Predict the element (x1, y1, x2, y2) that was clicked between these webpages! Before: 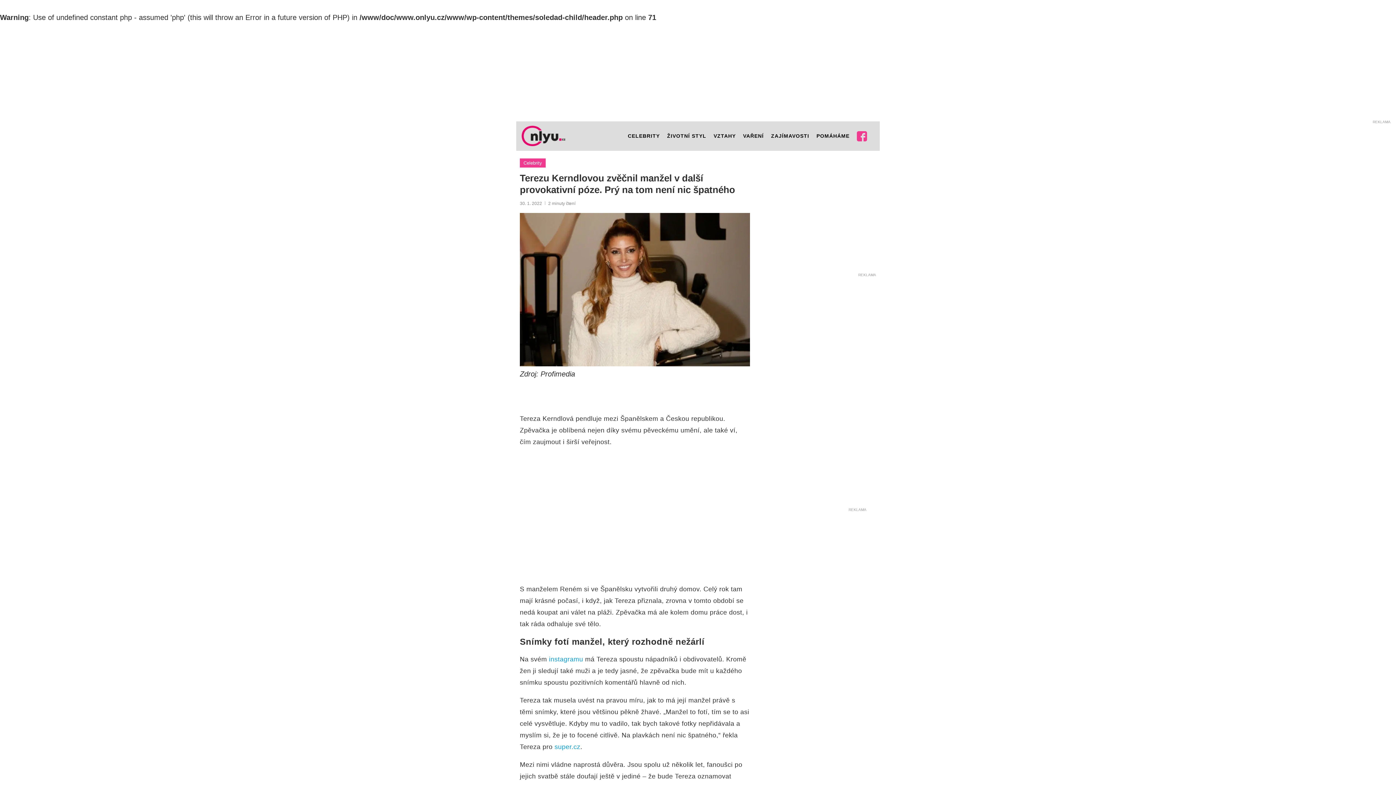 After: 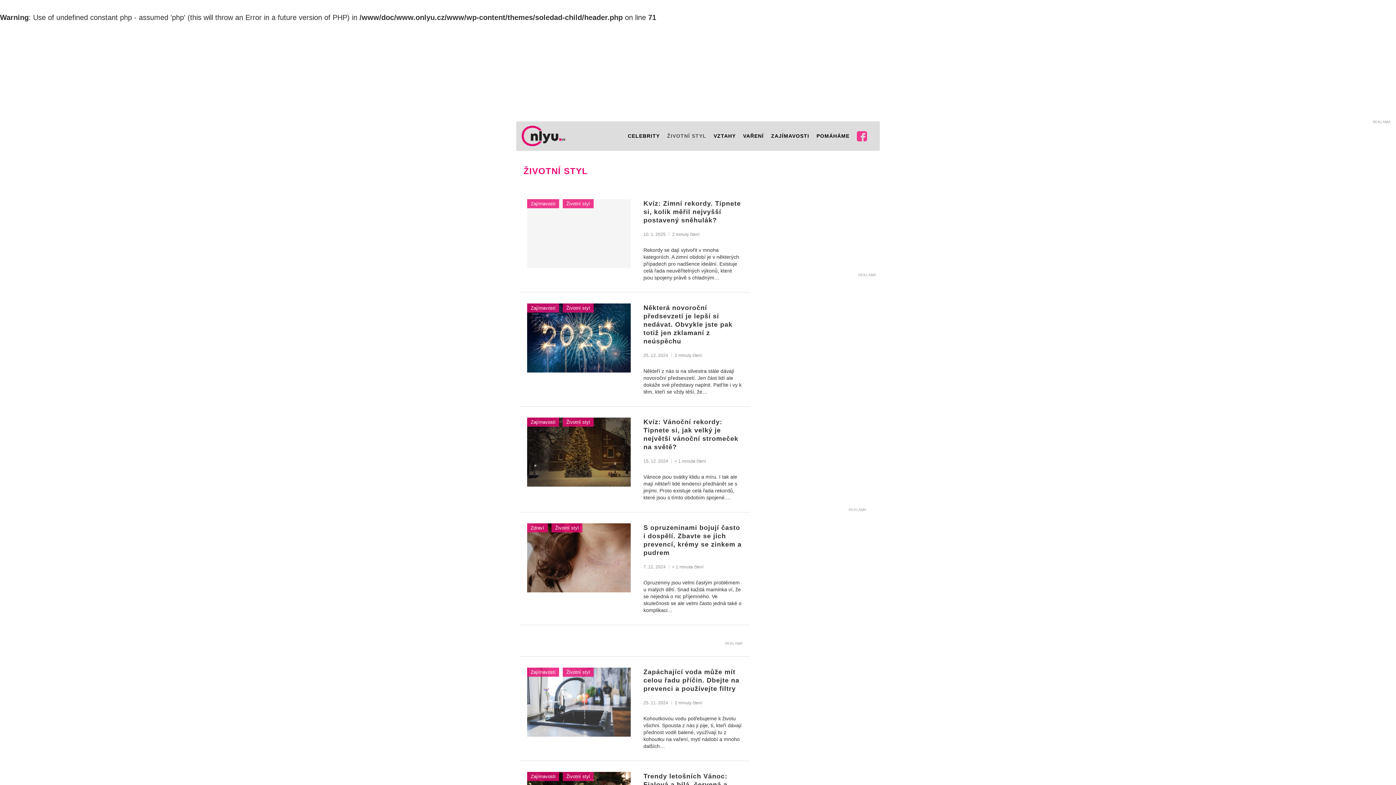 Action: label: ŽIVOTNÍ STYL bbox: (667, 121, 706, 150)